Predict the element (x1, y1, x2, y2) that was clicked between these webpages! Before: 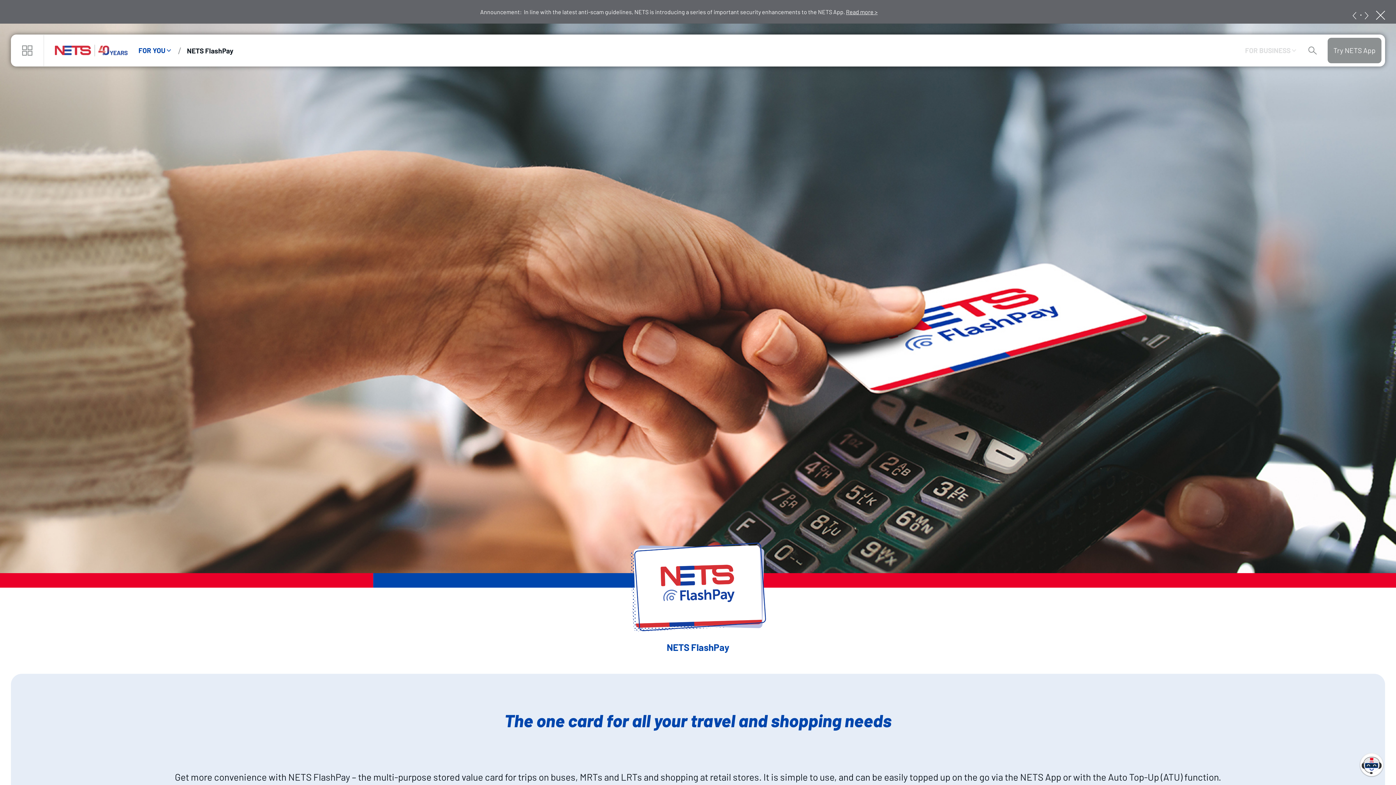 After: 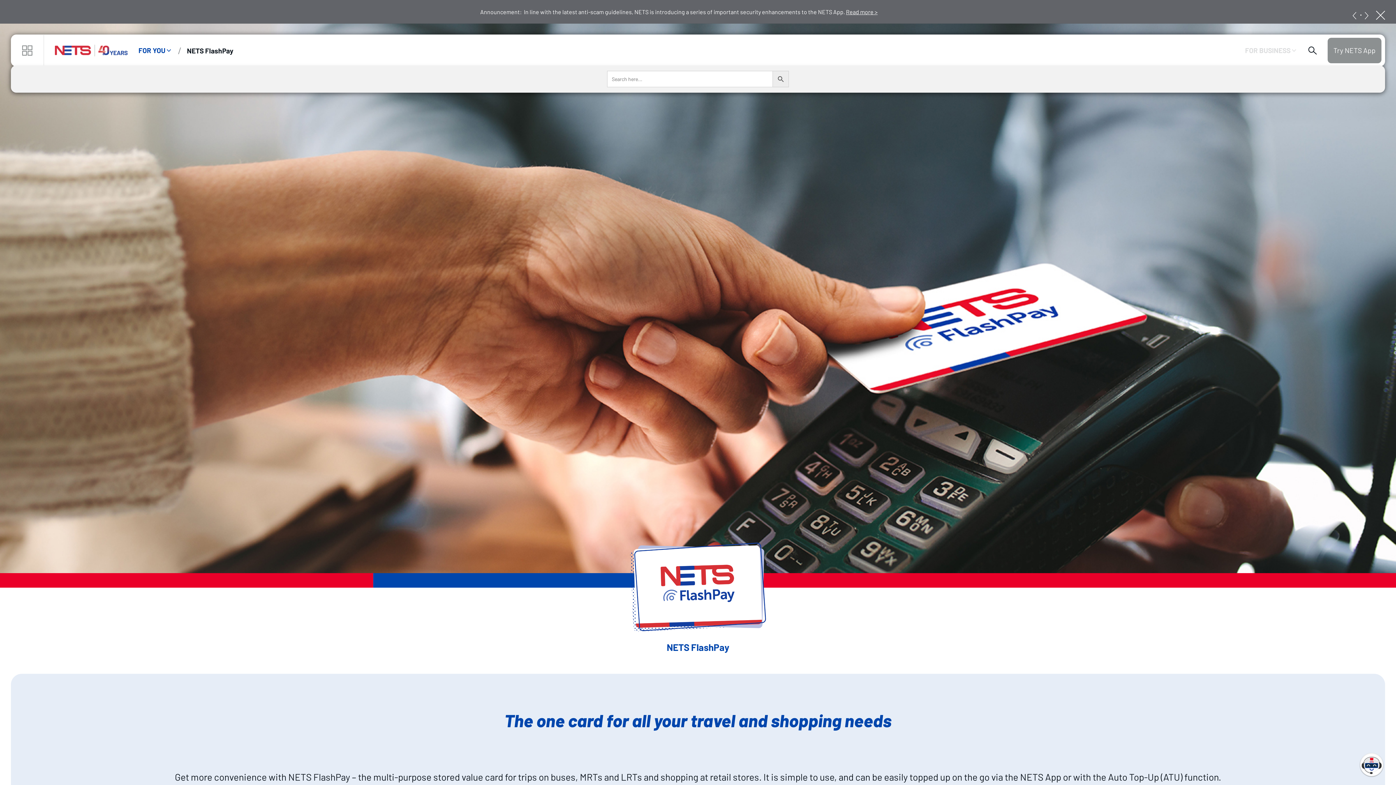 Action: bbox: (1303, 36, 1322, 65)